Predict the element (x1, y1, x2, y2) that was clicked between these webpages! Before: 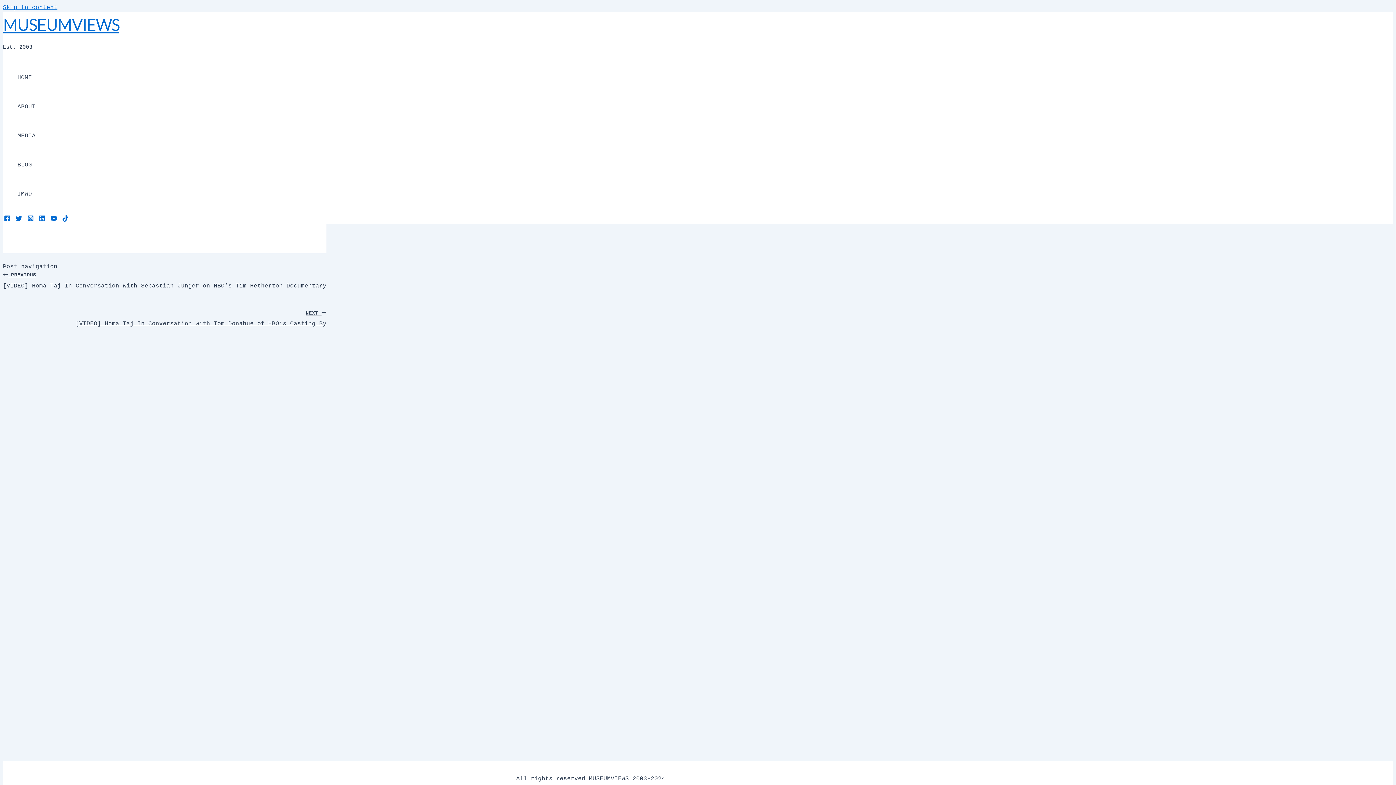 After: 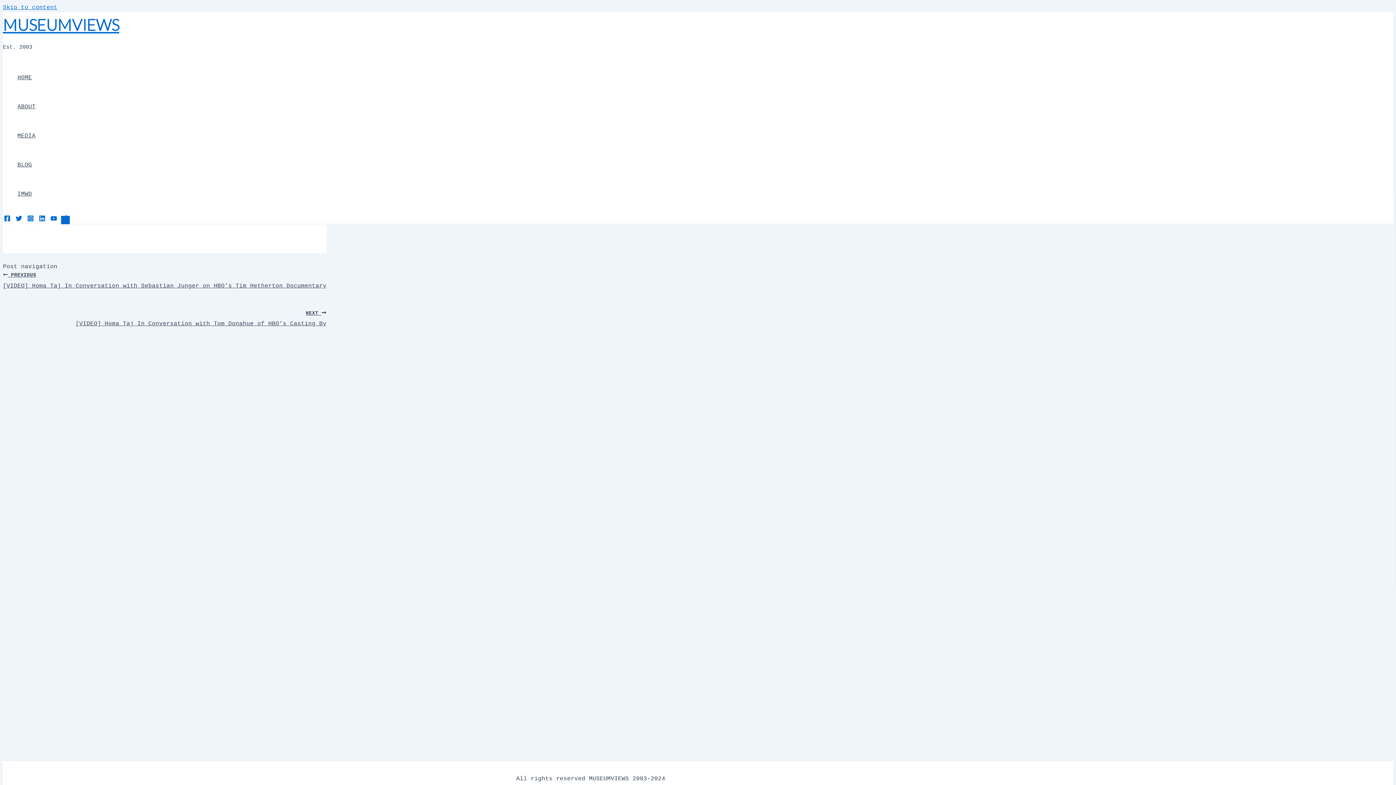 Action: bbox: (61, 215, 69, 224) label: TikTok